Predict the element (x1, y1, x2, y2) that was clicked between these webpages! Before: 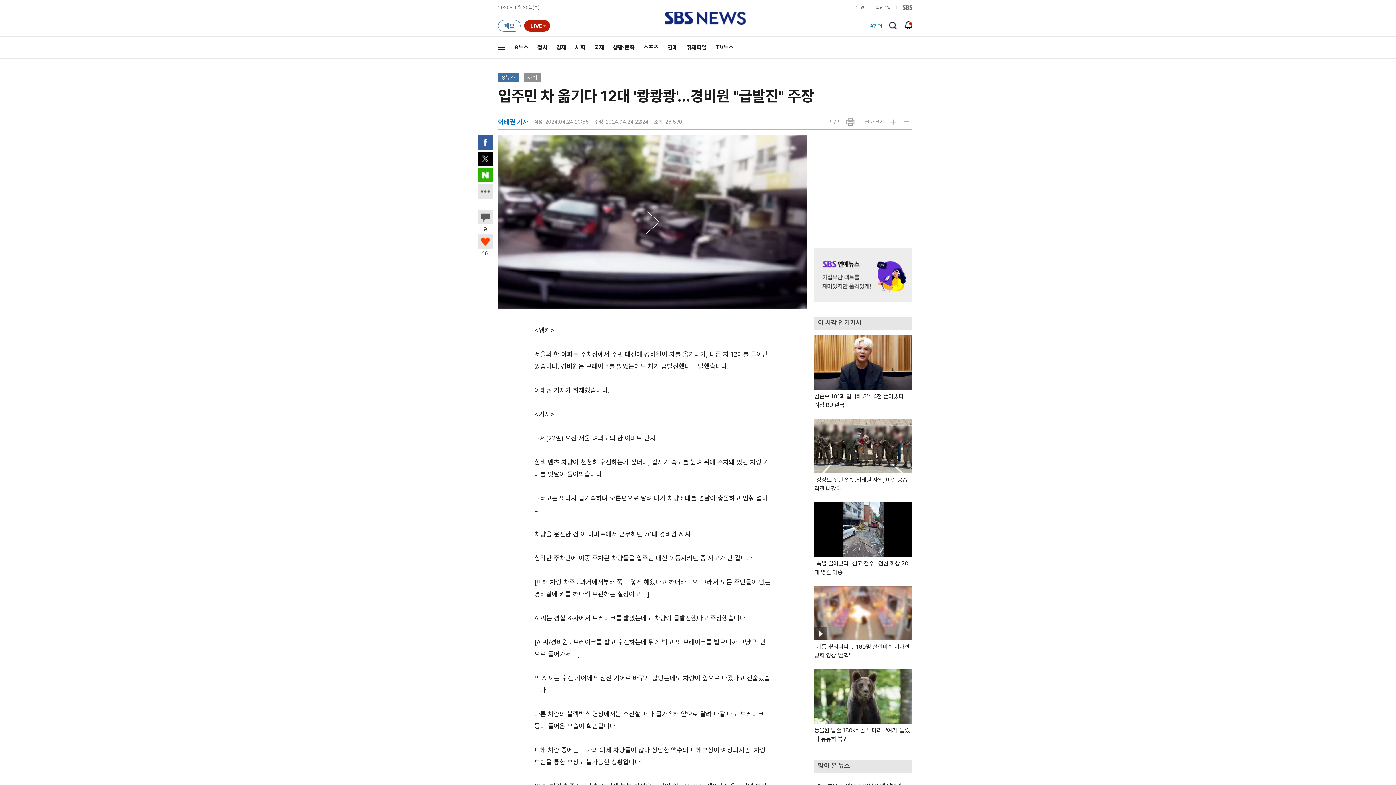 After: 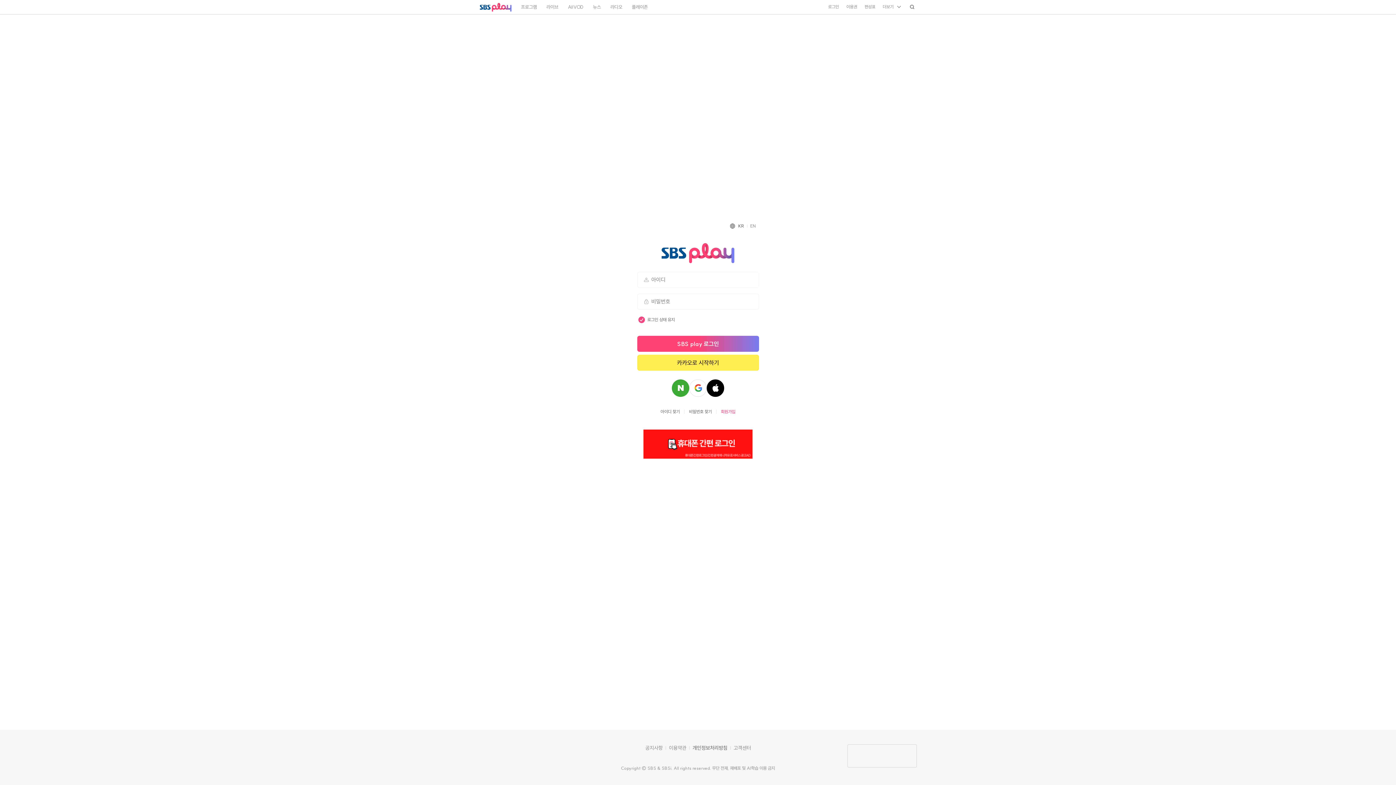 Action: label: 로그인 bbox: (847, 0, 870, 15)